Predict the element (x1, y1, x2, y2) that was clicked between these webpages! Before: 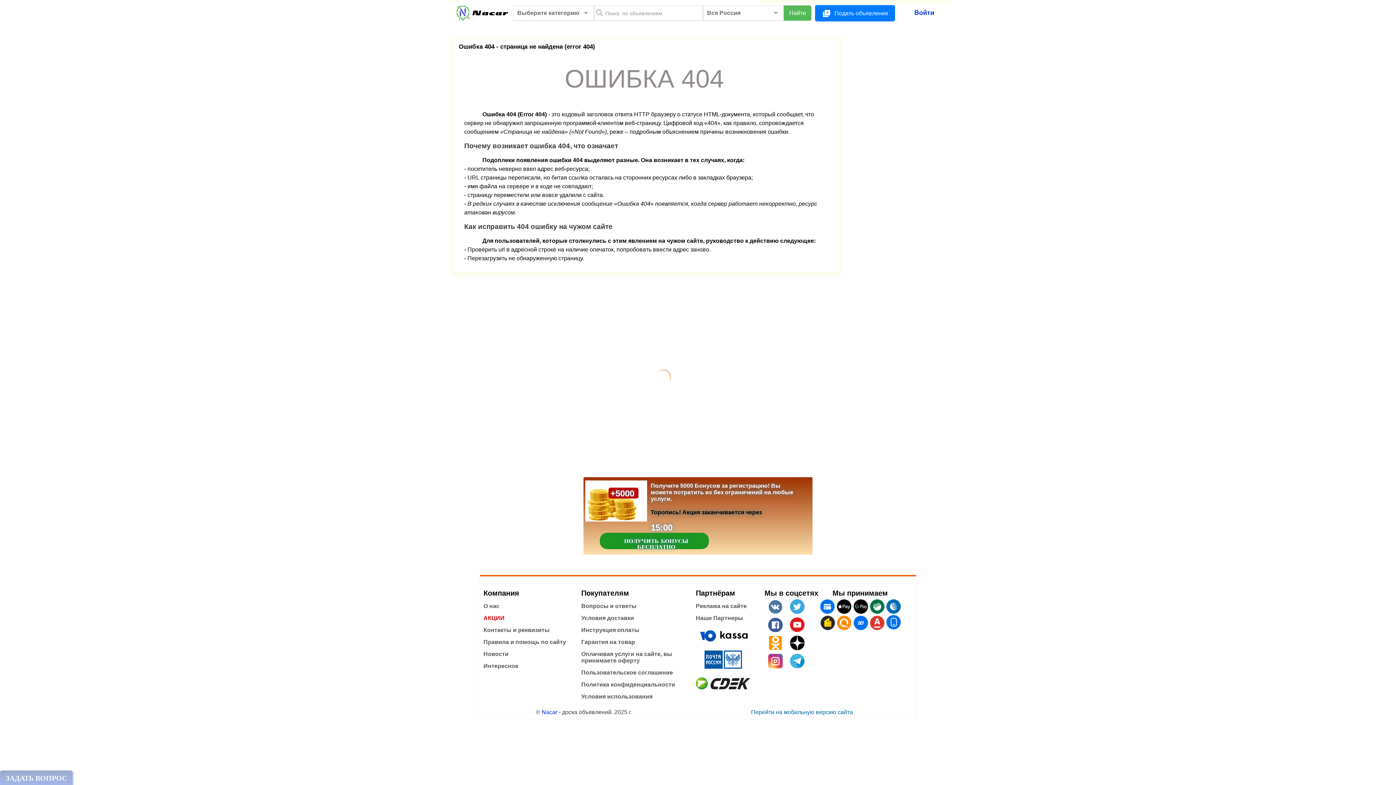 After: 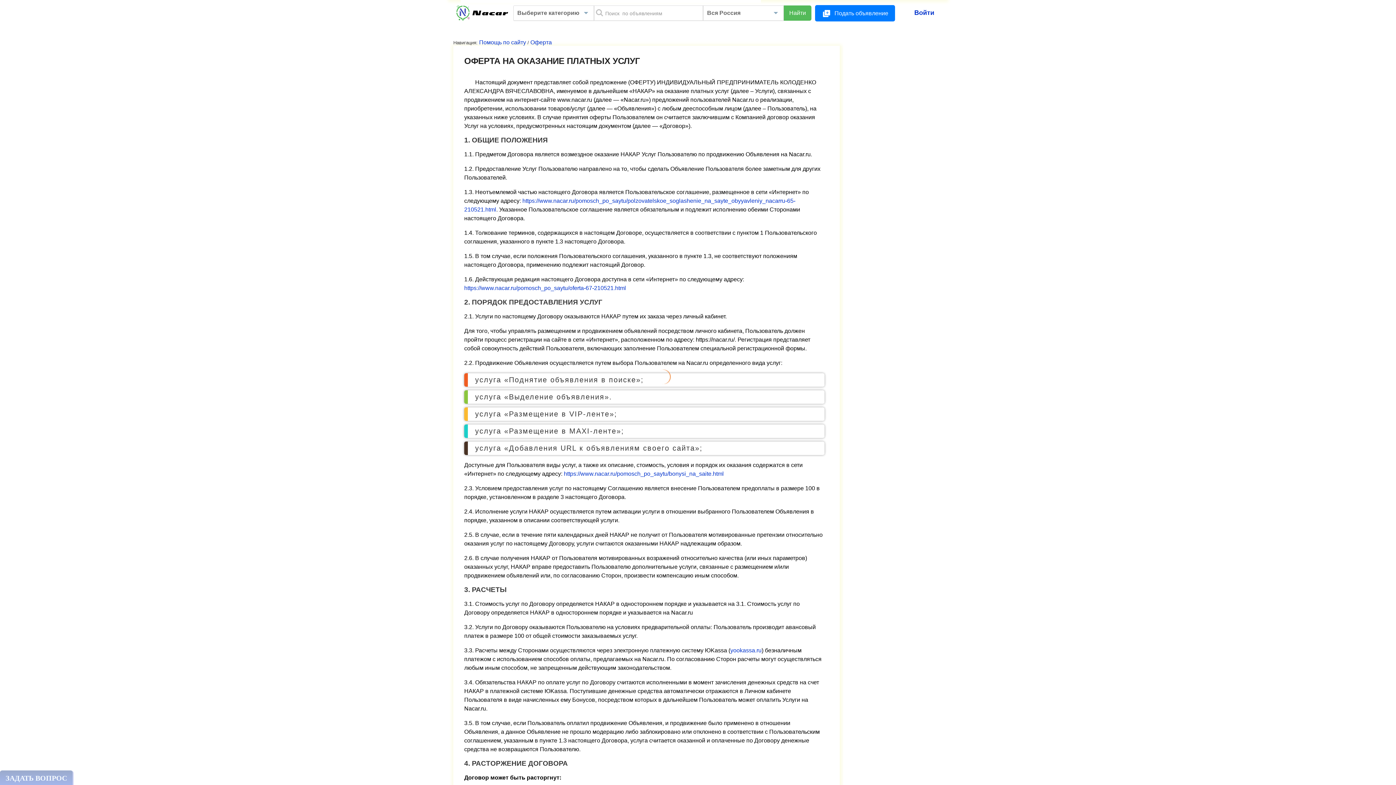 Action: bbox: (581, 651, 672, 664) label: Оплачивая услуги на сайте, вы принимаете оферту